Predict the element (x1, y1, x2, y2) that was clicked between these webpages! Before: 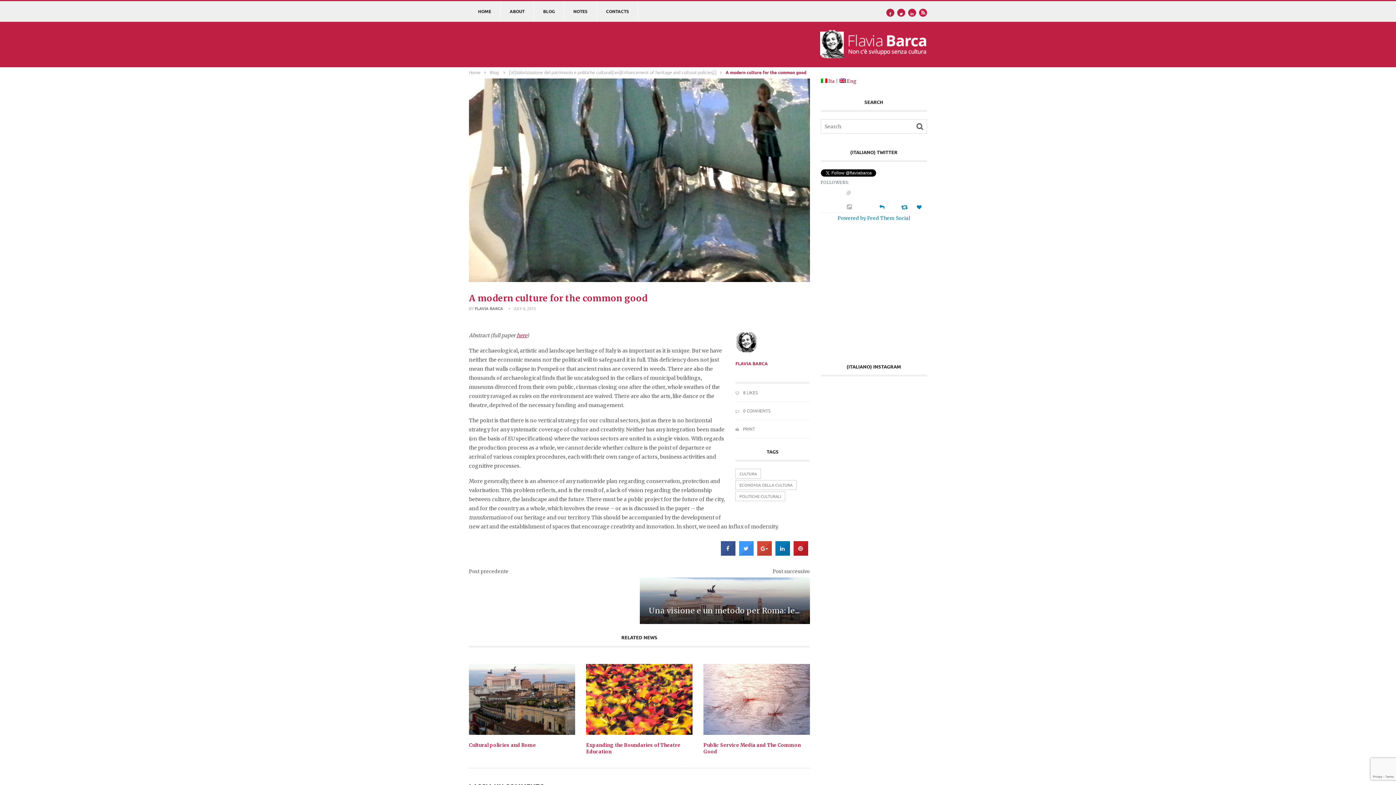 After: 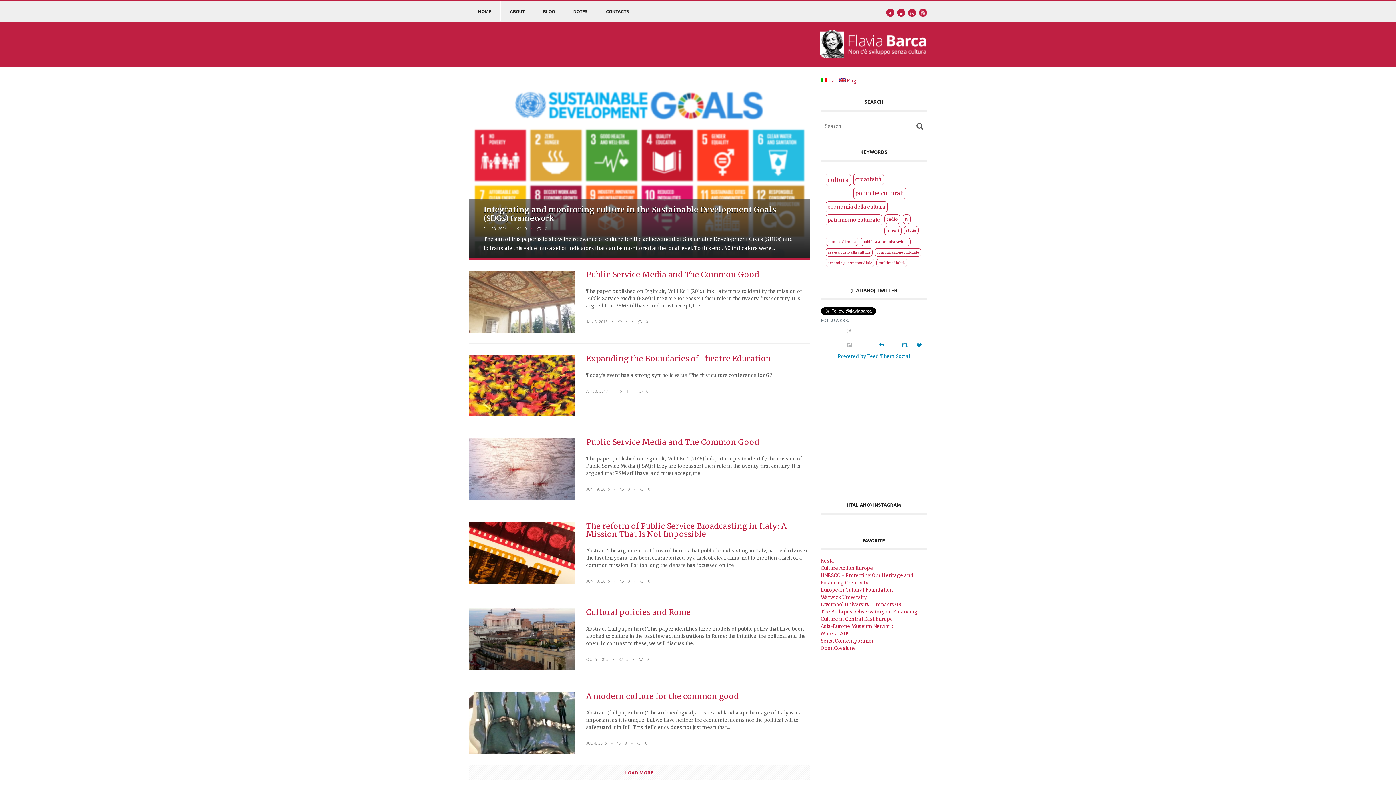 Action: bbox: (781, 29, 927, 58)